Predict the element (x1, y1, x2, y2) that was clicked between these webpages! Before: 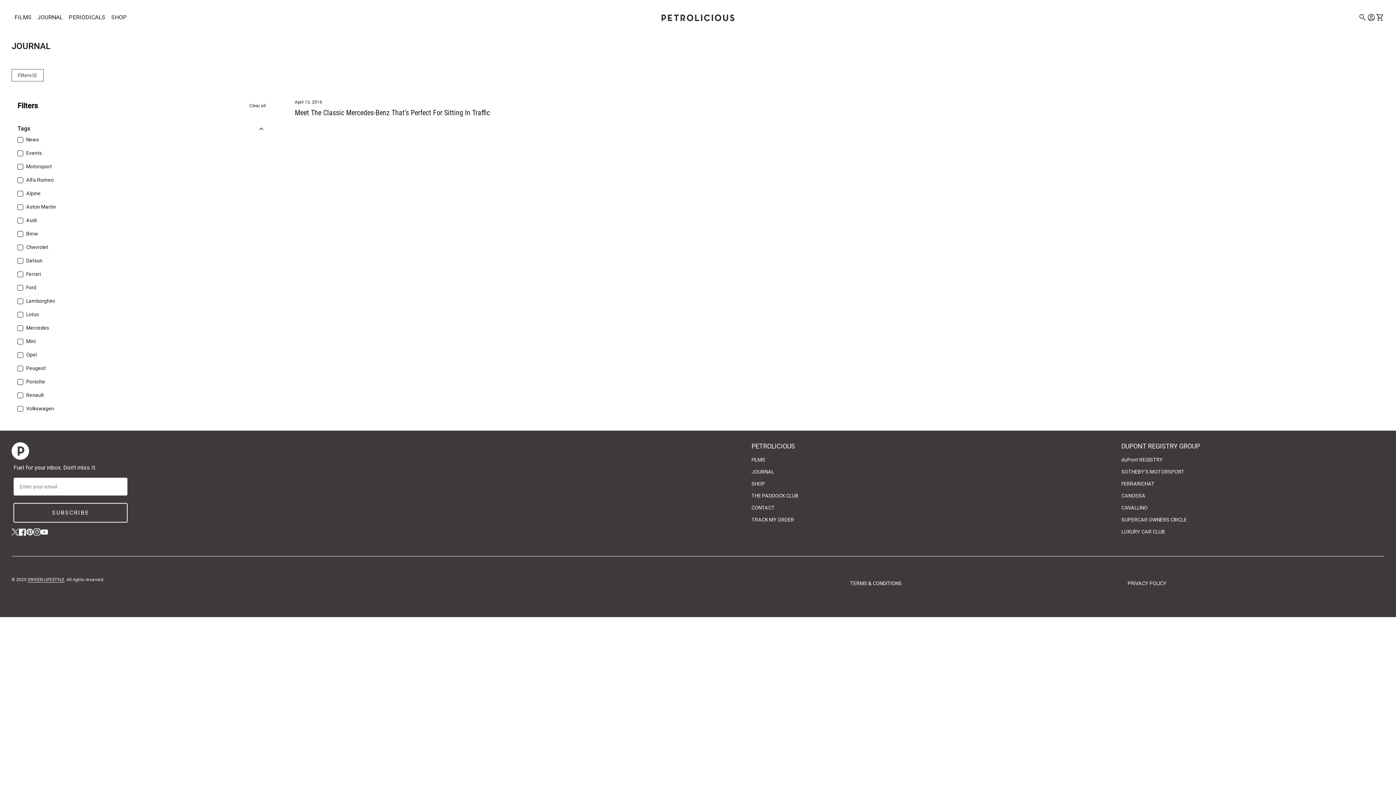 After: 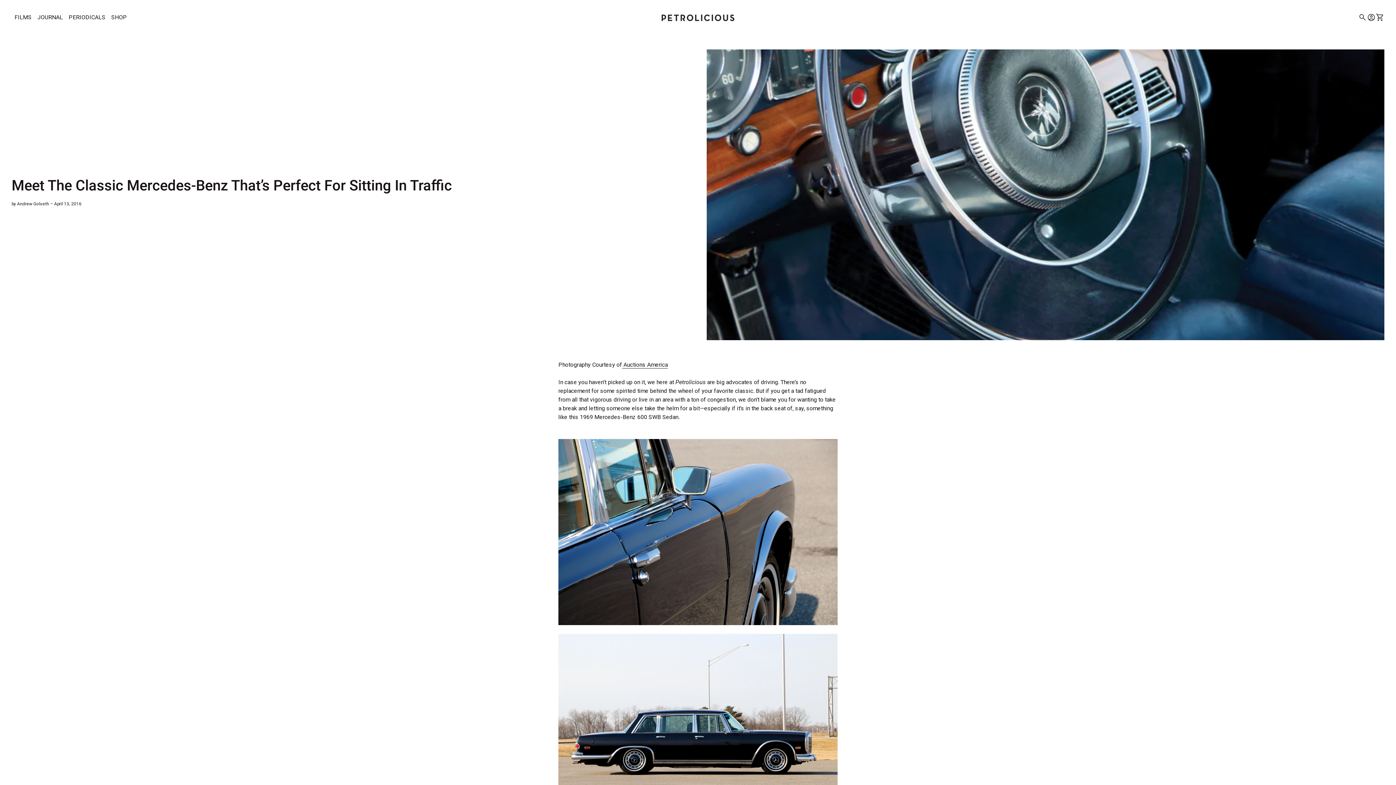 Action: bbox: (289, 93, 557, 123) label: April 13, 2016

Meet The Classic Mercedes-Benz That’s Perfect For Sitting In Traffic